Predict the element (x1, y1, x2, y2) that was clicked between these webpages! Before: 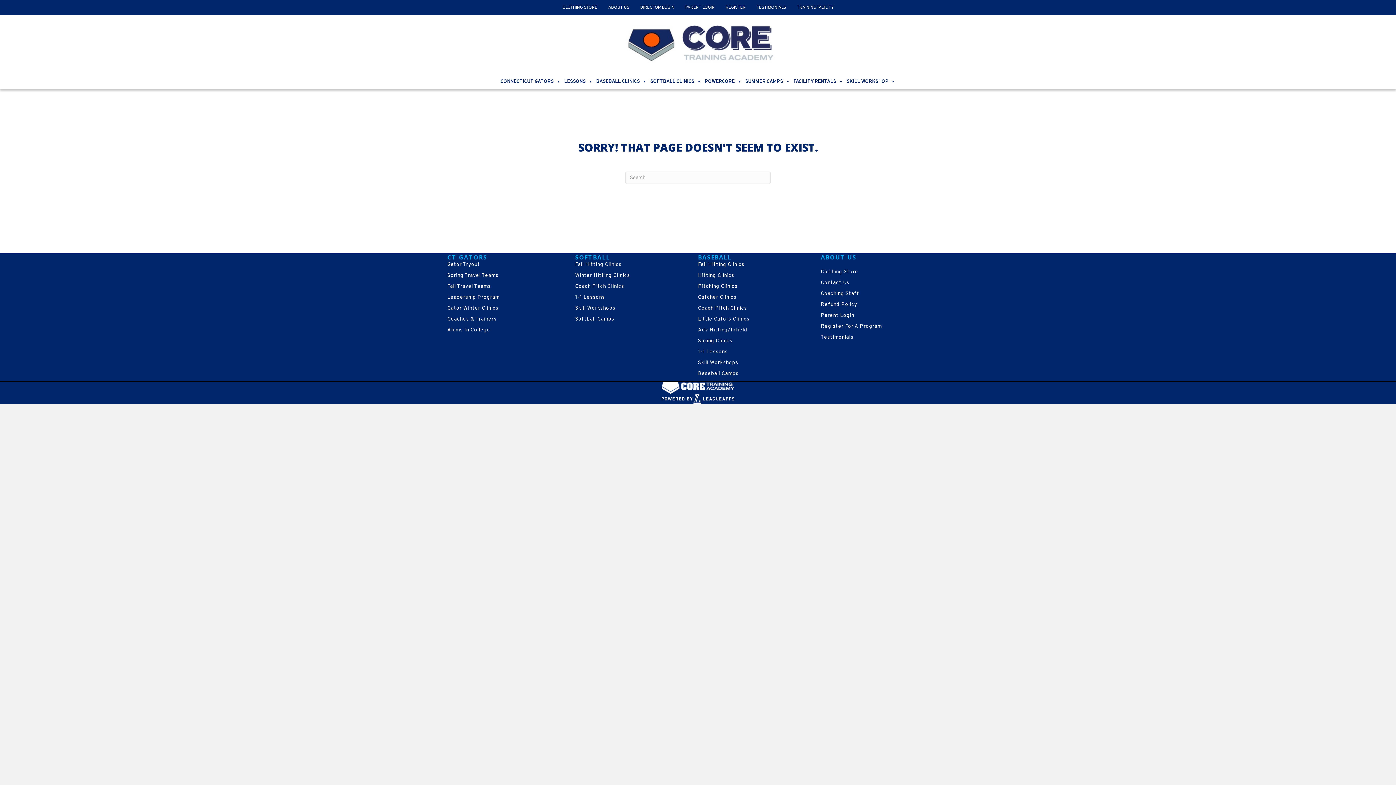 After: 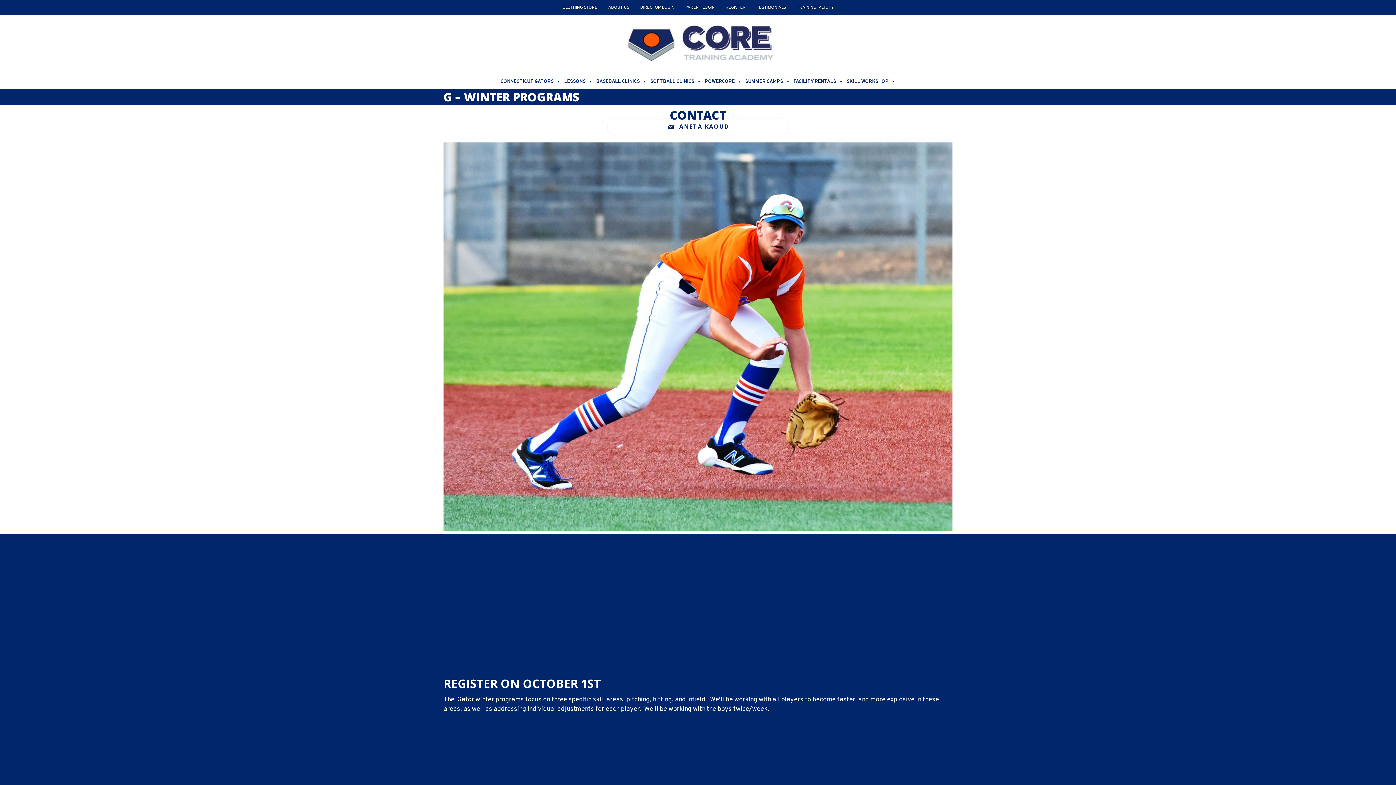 Action: bbox: (447, 305, 498, 311) label: Go to https://coretrainingacademy.org/connecticut-gators/gator-winter-programs/